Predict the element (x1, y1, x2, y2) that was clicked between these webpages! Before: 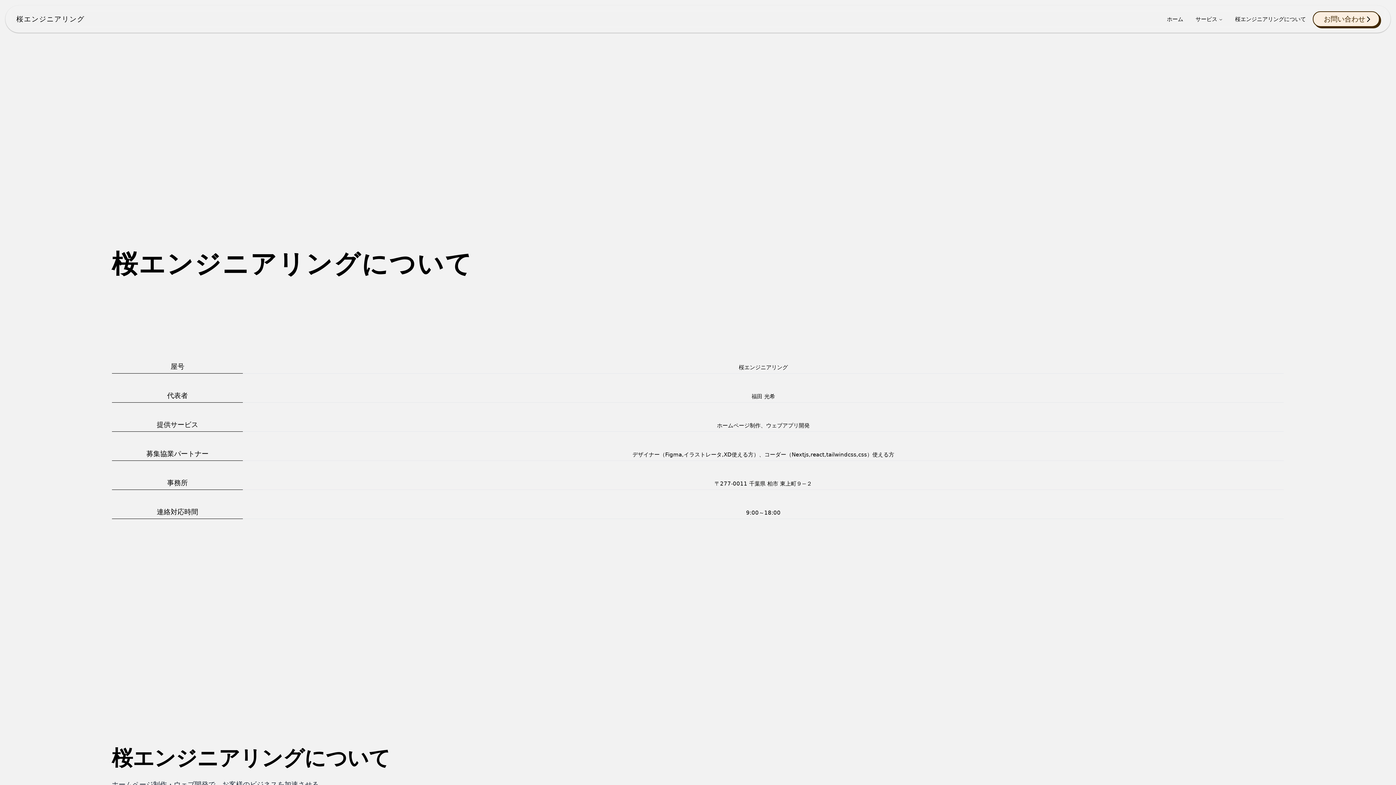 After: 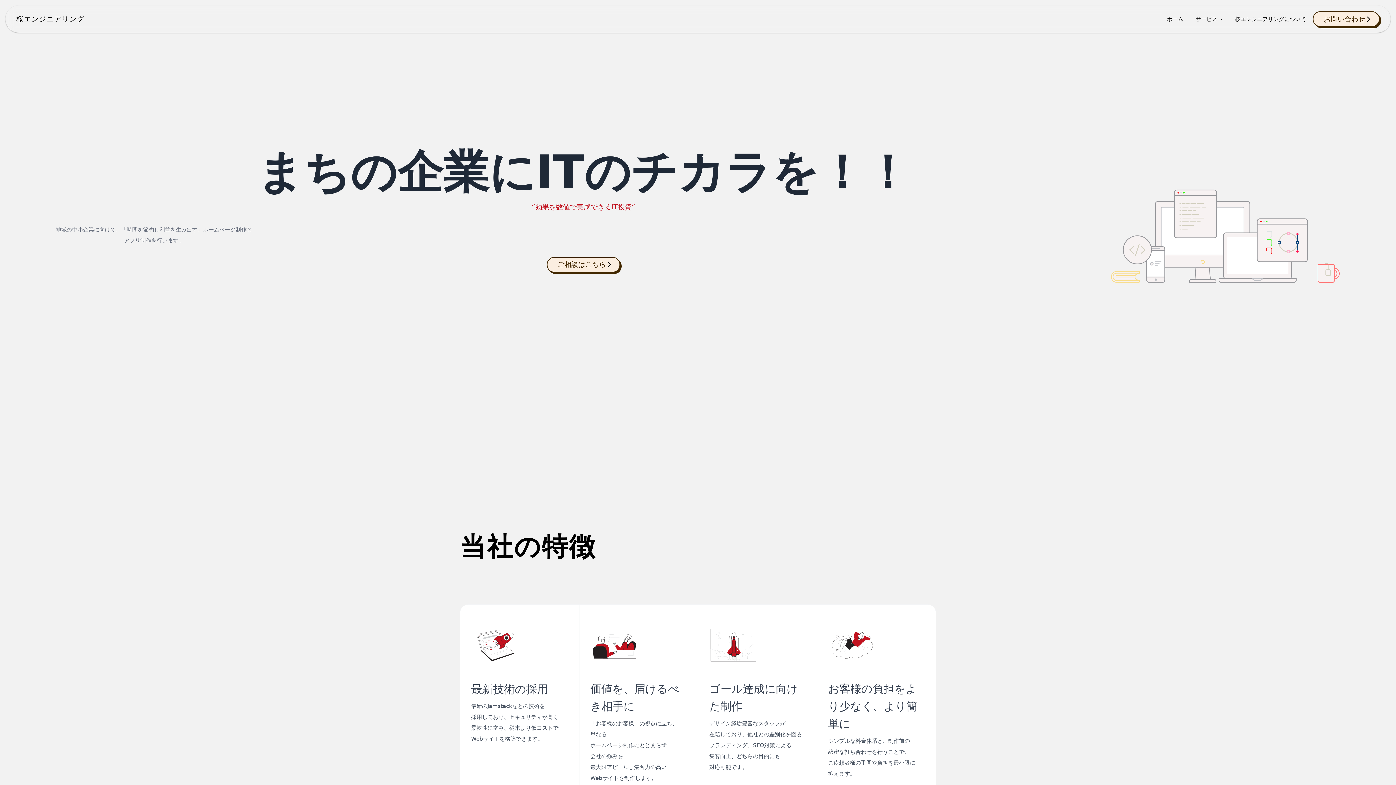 Action: label: 桜エンジニアリング bbox: (16, 13, 84, 24)